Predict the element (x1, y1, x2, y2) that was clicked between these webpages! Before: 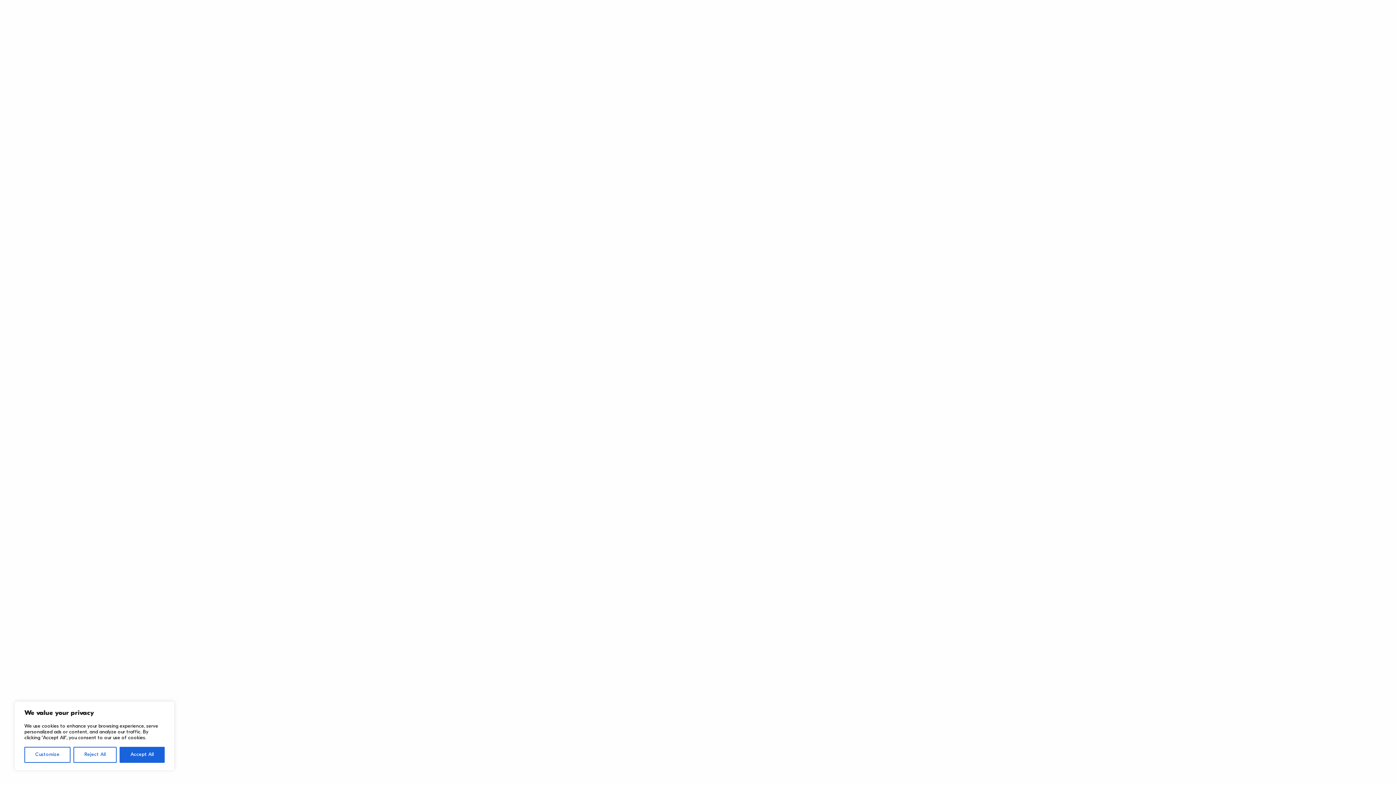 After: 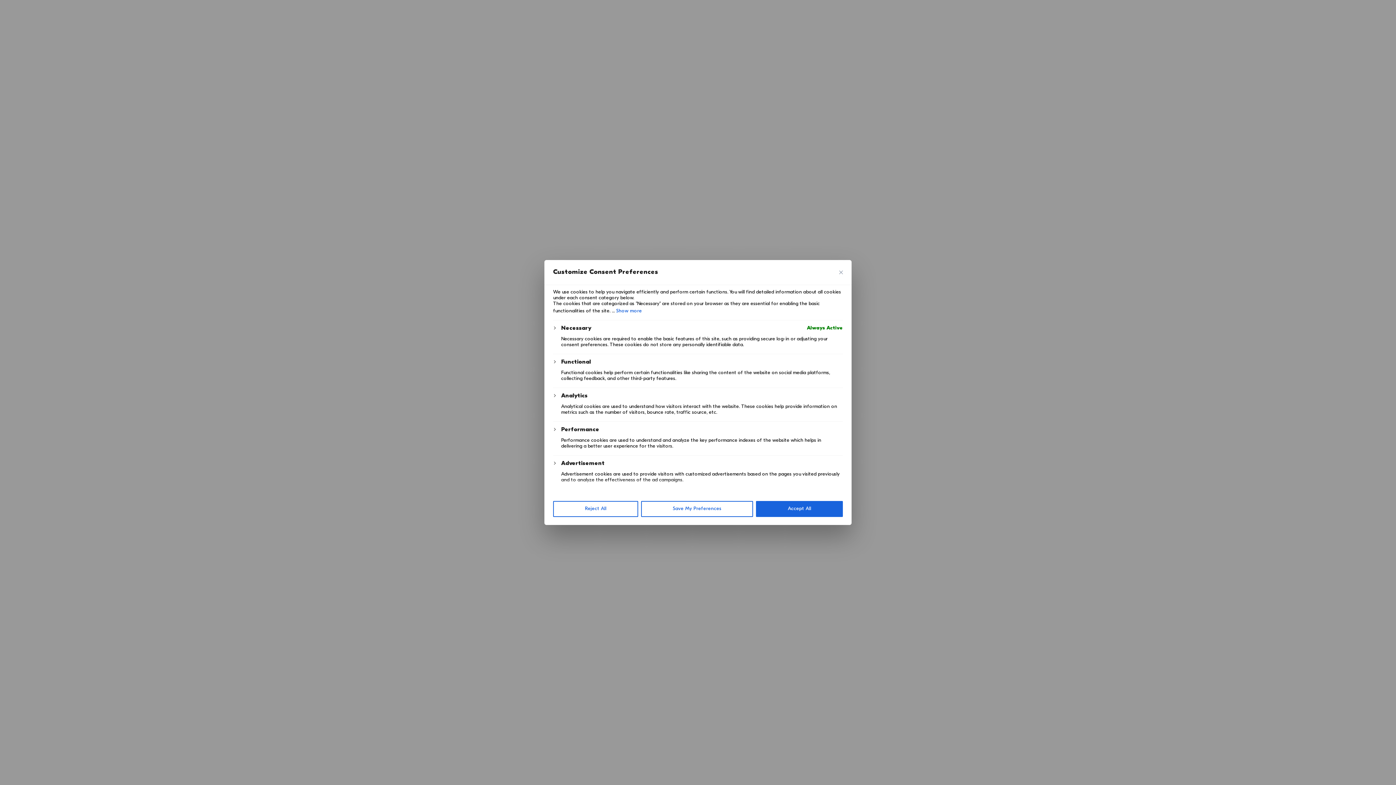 Action: label: Customize bbox: (24, 747, 70, 763)